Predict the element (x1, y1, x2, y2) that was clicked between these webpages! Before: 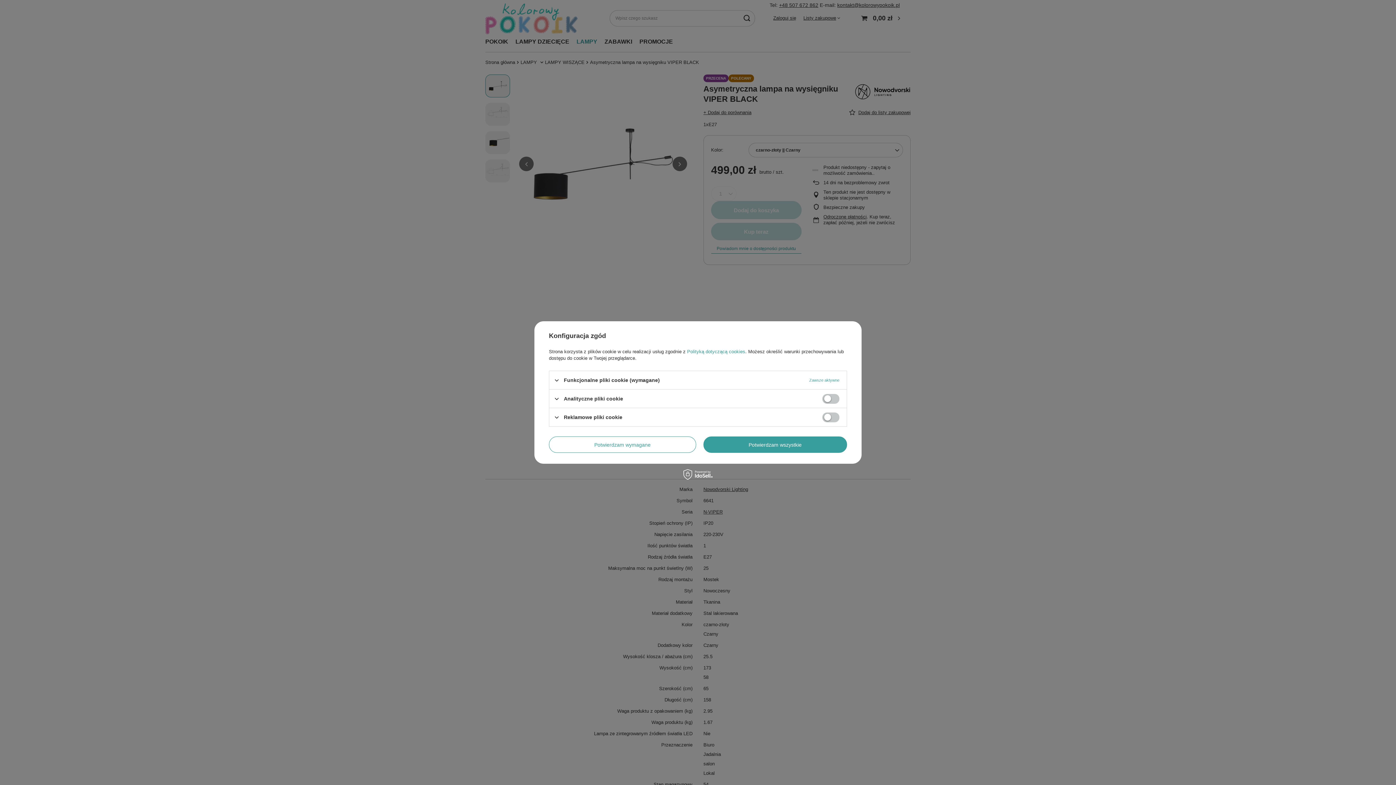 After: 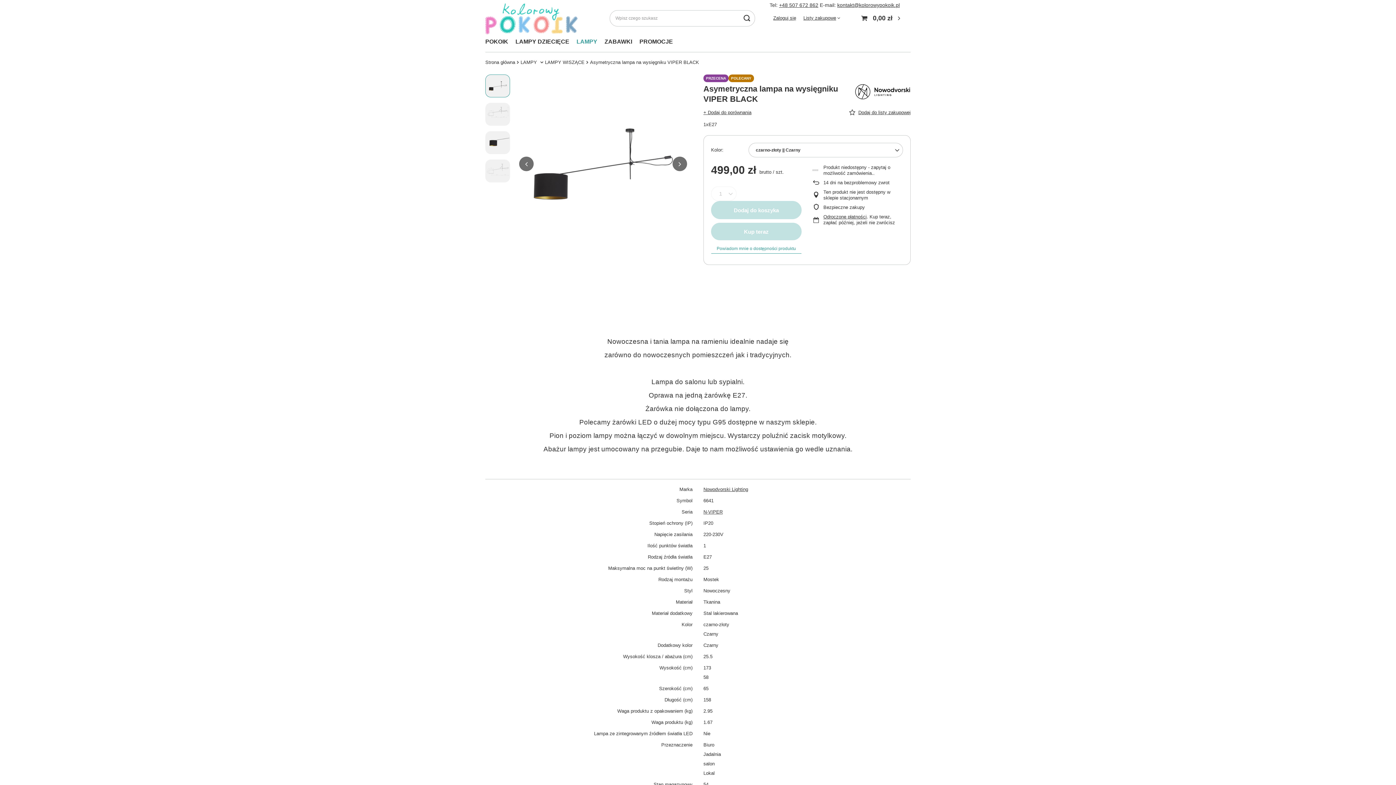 Action: bbox: (703, 436, 847, 453) label: Potwierdzam wszystkie